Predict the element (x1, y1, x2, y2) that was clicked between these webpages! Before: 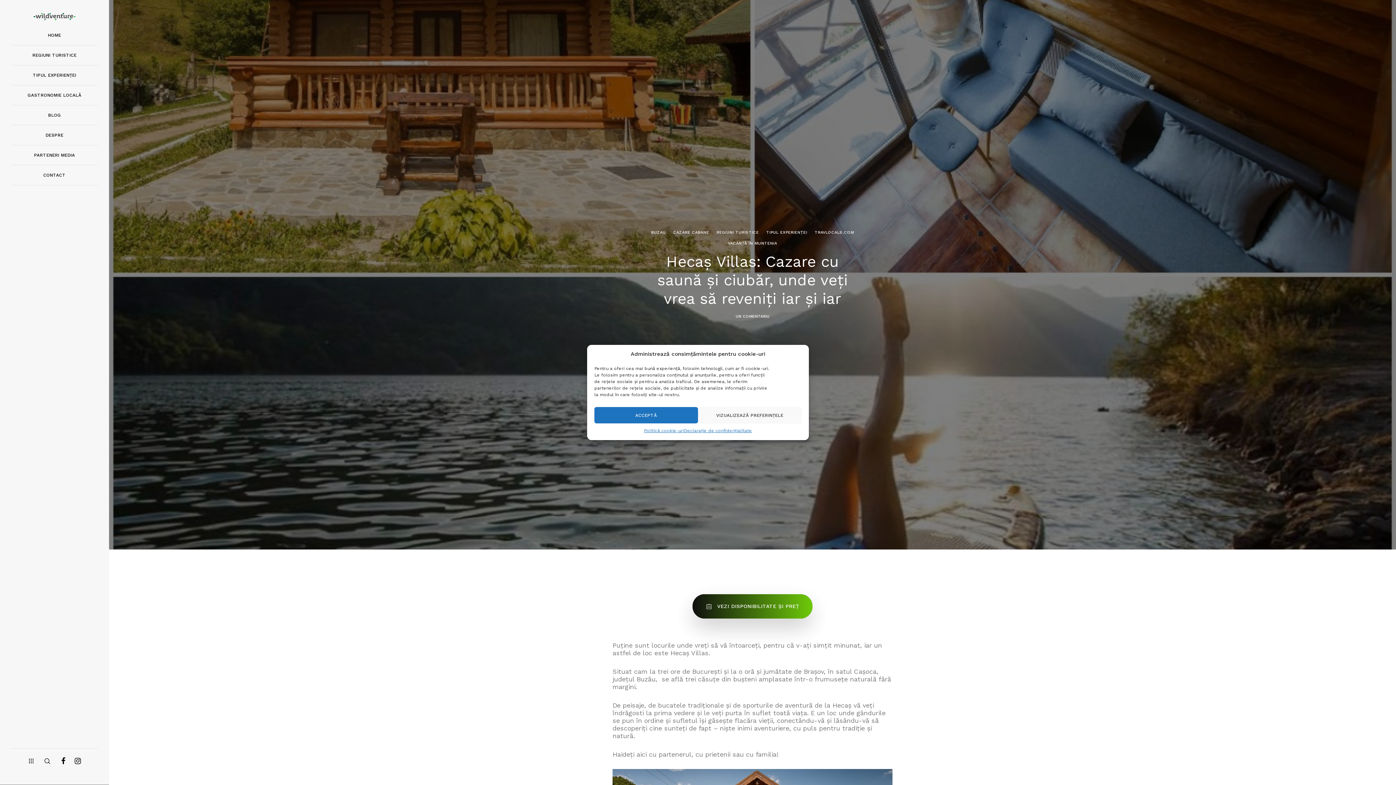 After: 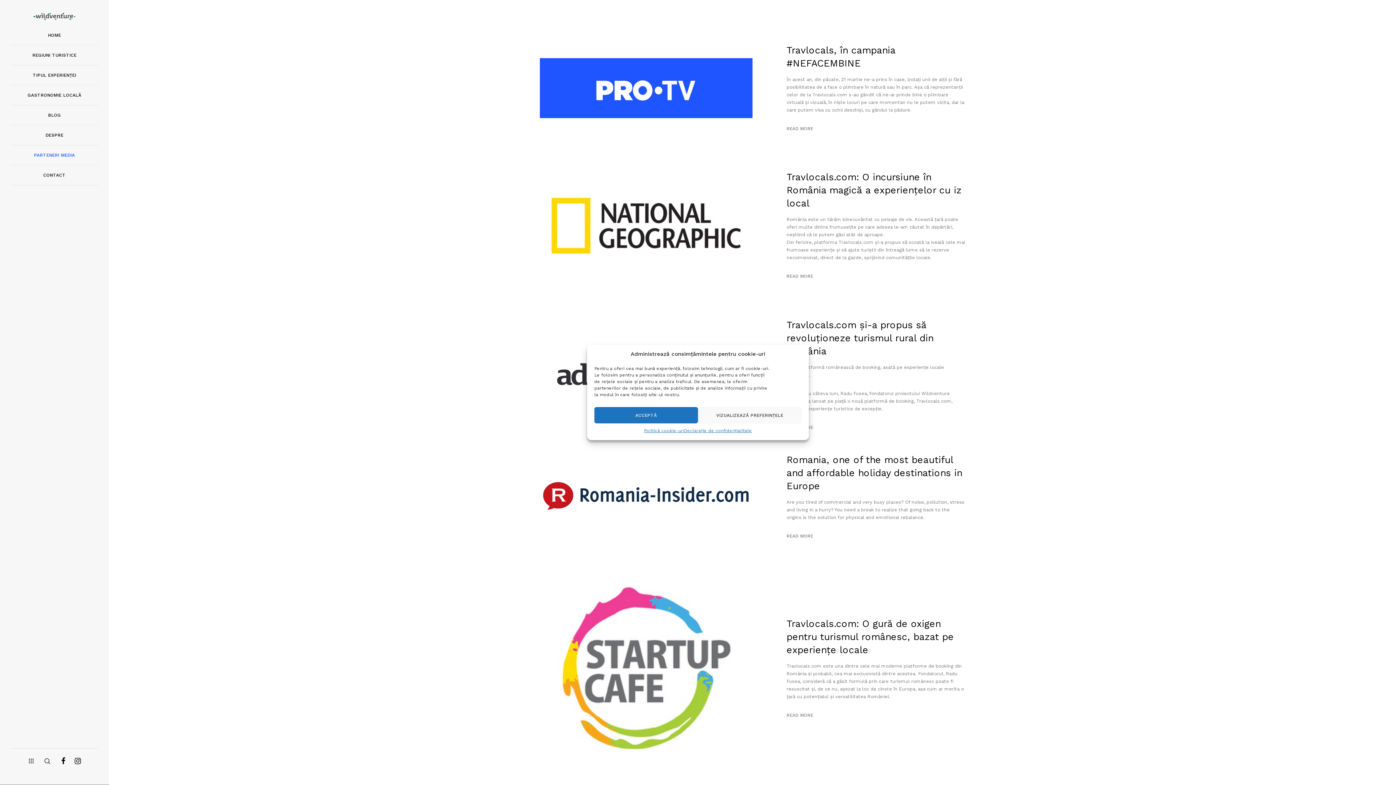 Action: label: PARTENERI MEDIA bbox: (10, 145, 98, 165)